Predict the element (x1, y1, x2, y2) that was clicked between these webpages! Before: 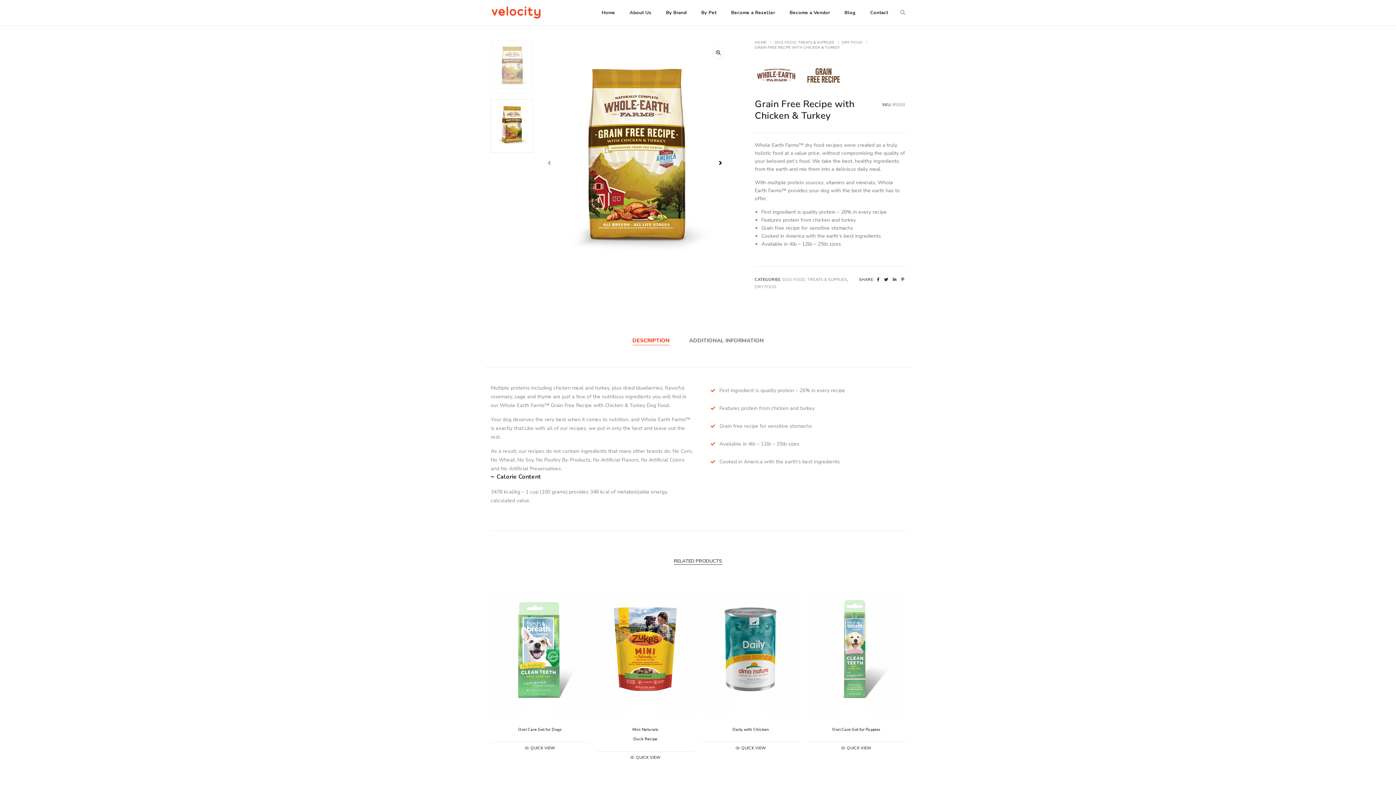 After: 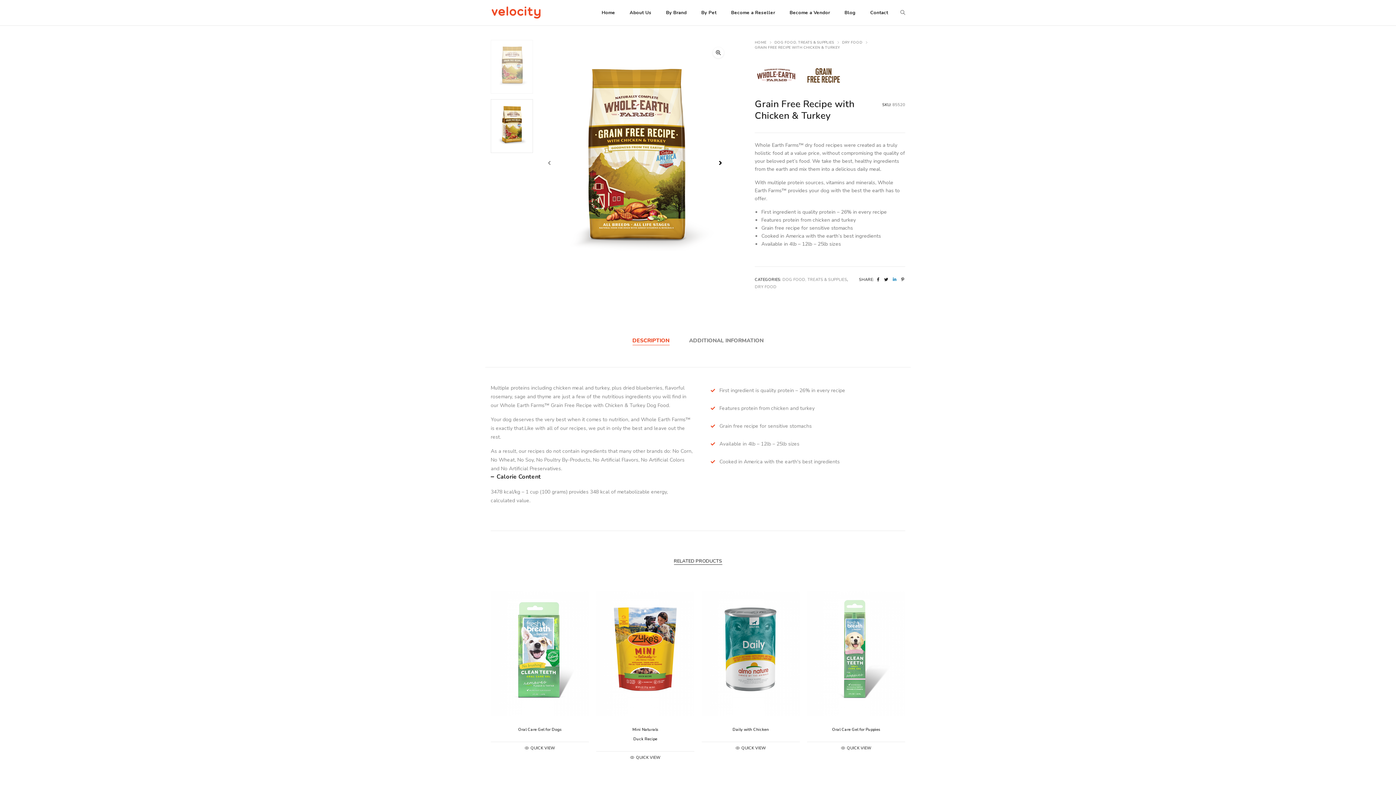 Action: bbox: (891, 276, 897, 283)